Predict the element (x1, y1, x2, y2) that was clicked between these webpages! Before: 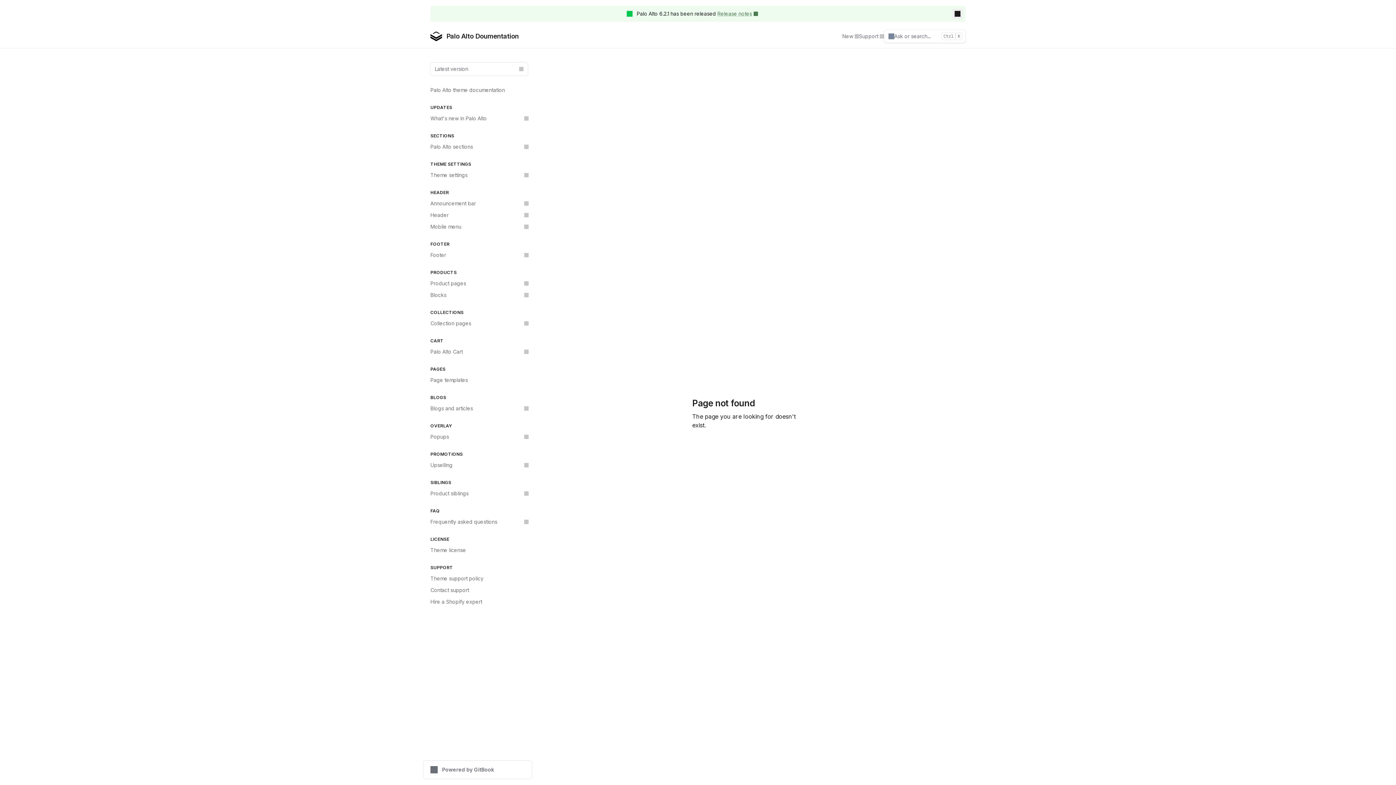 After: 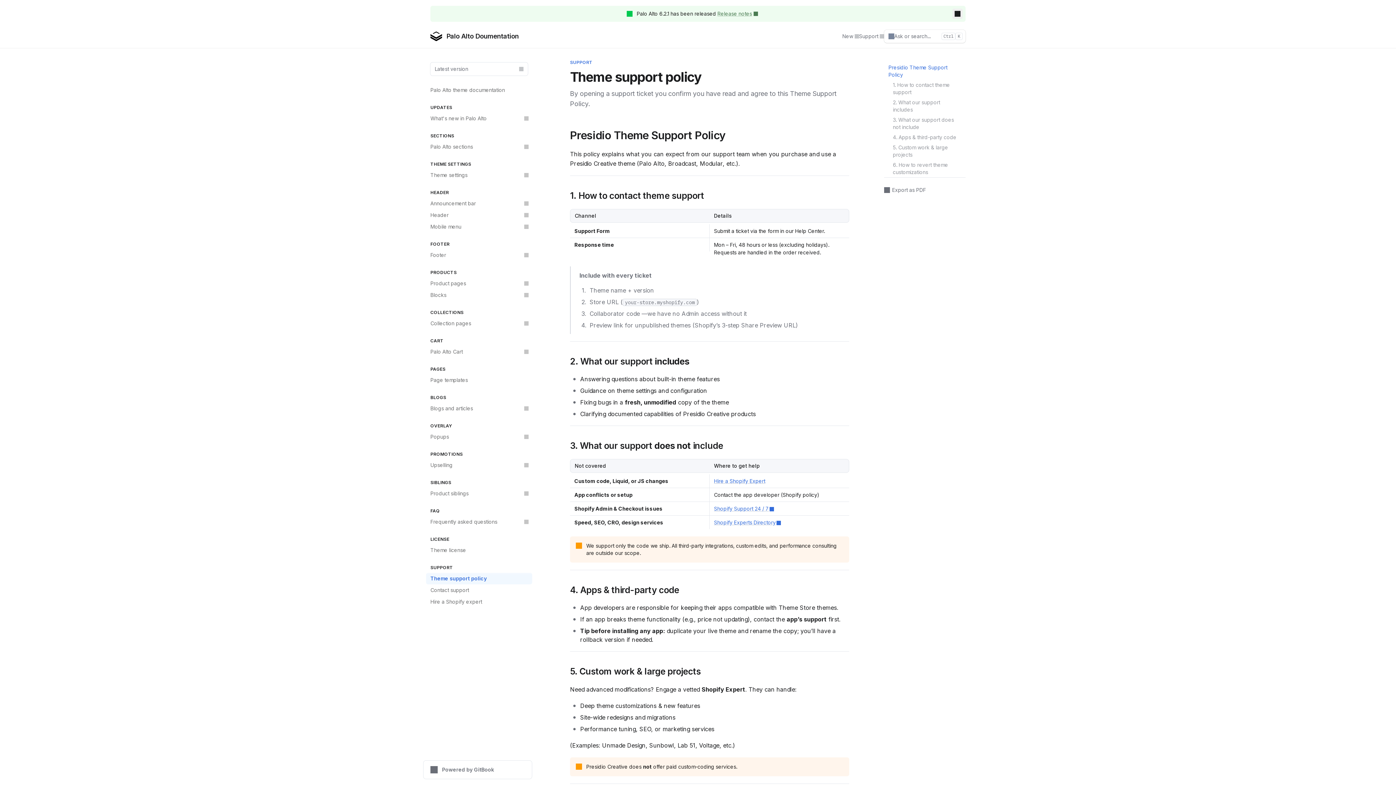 Action: bbox: (426, 573, 532, 584) label: Theme support policy